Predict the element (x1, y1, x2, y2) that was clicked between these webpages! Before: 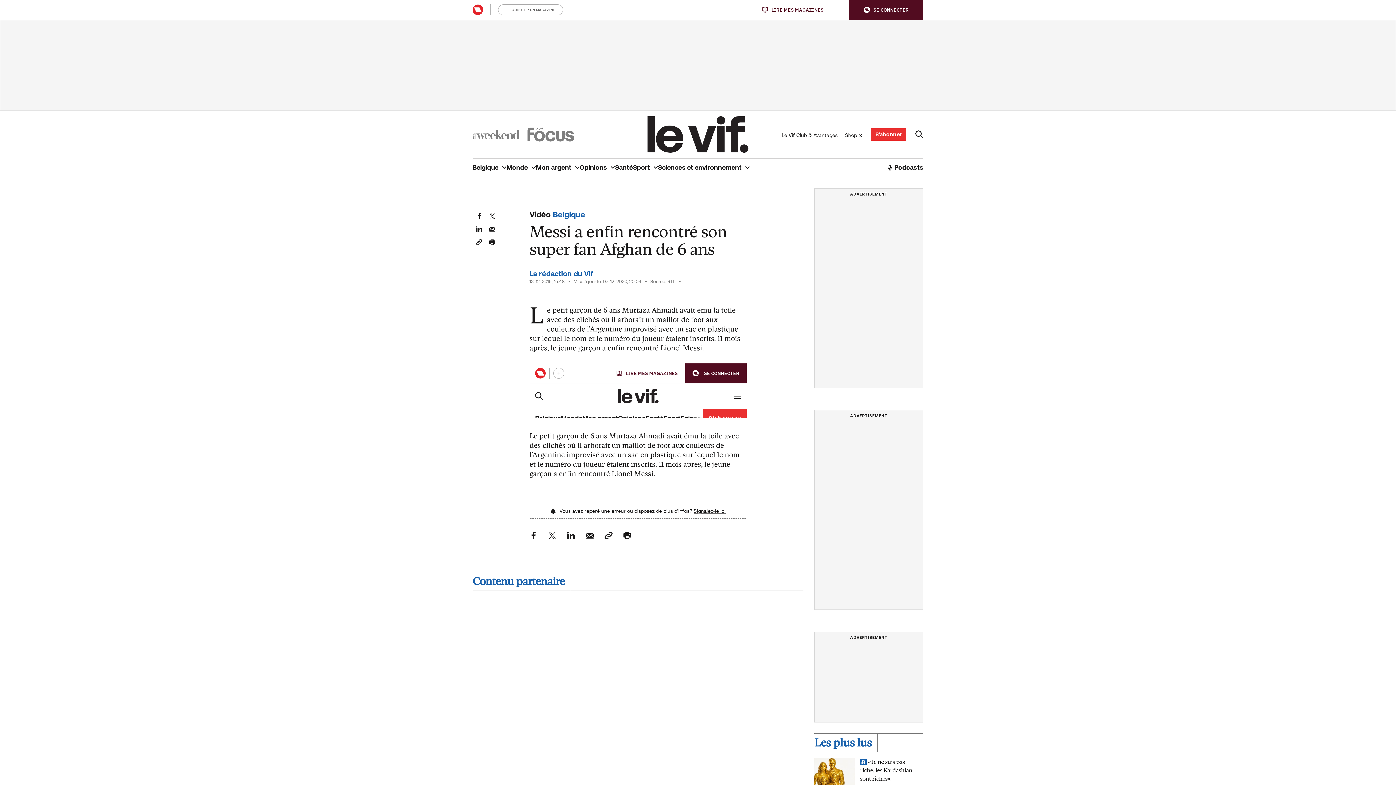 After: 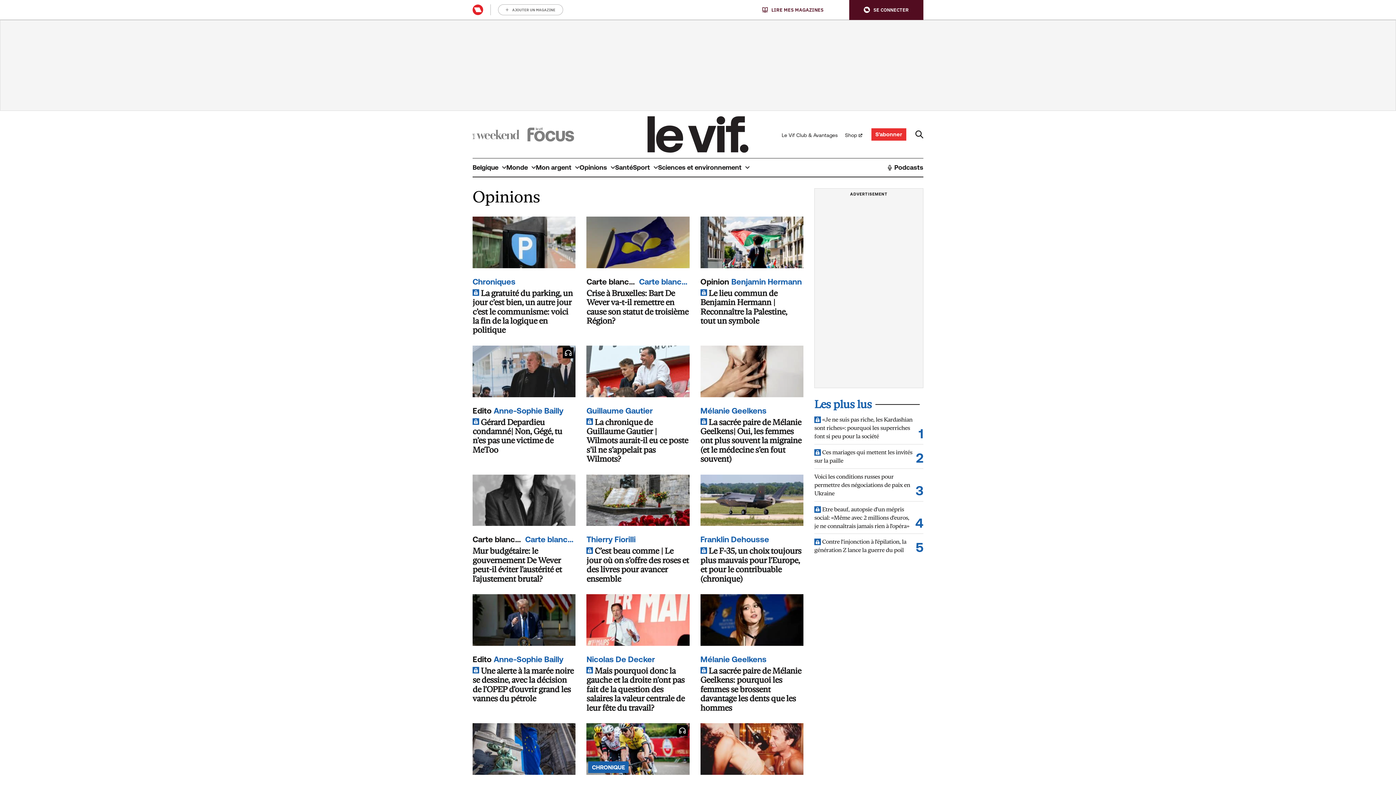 Action: label: Opinions bbox: (579, 158, 615, 176)